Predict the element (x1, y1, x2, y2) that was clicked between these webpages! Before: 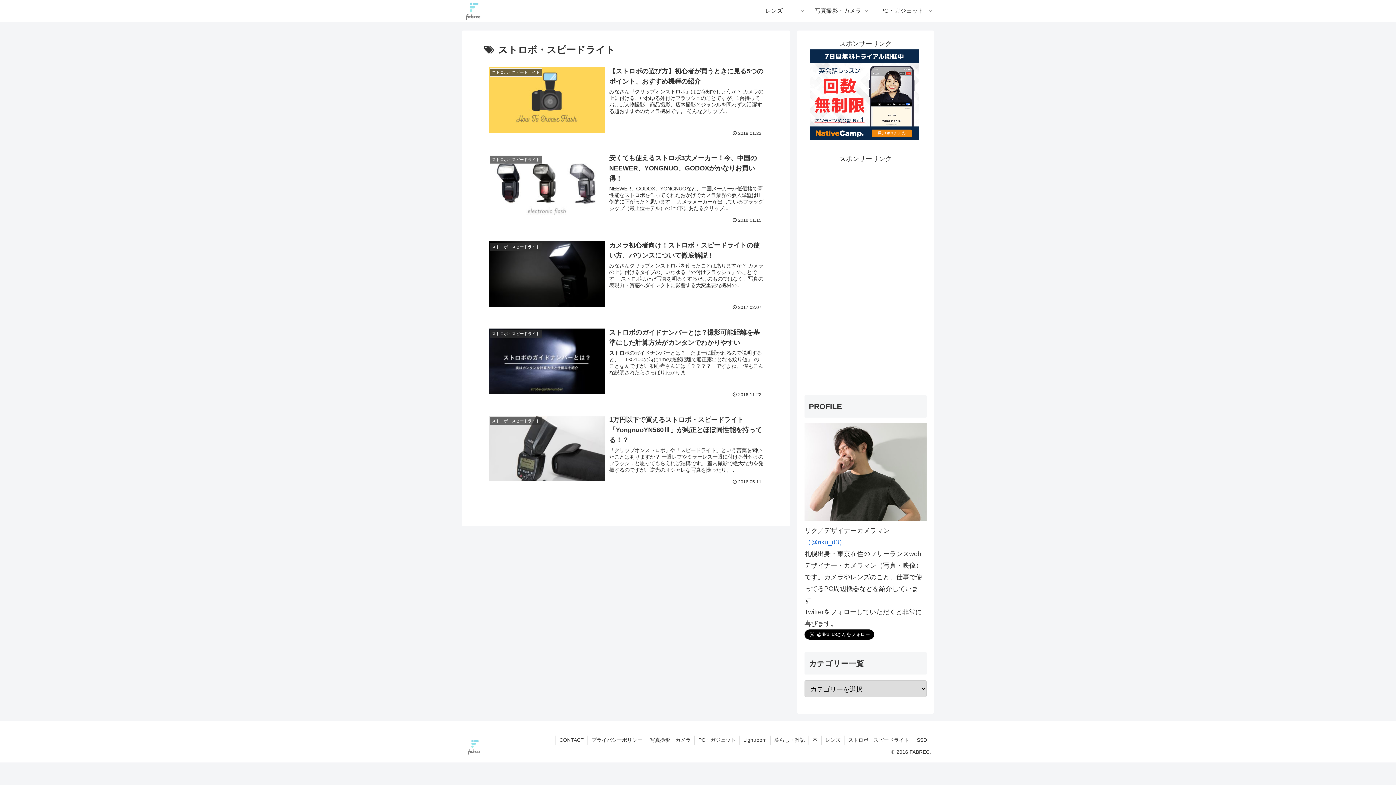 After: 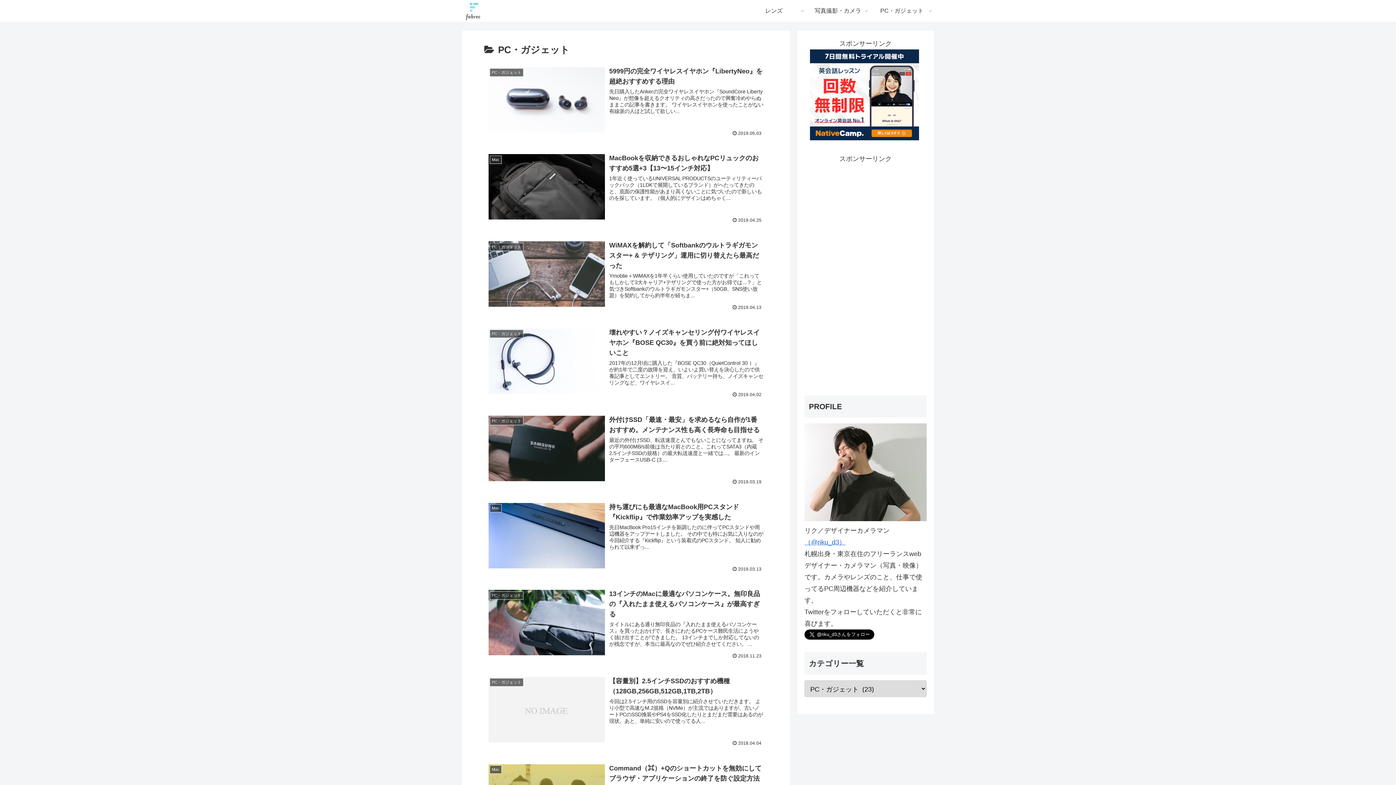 Action: bbox: (694, 735, 739, 744) label: PC・ガジェット